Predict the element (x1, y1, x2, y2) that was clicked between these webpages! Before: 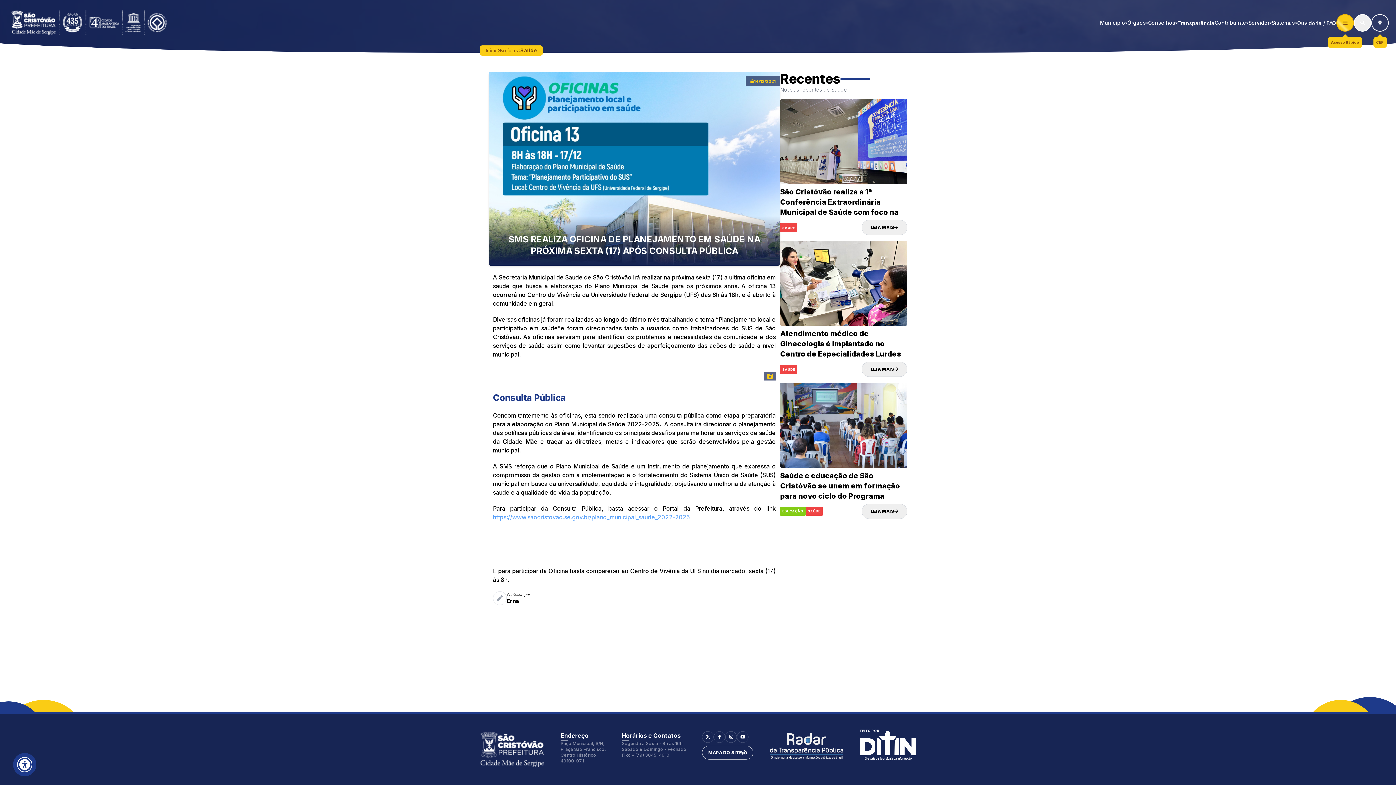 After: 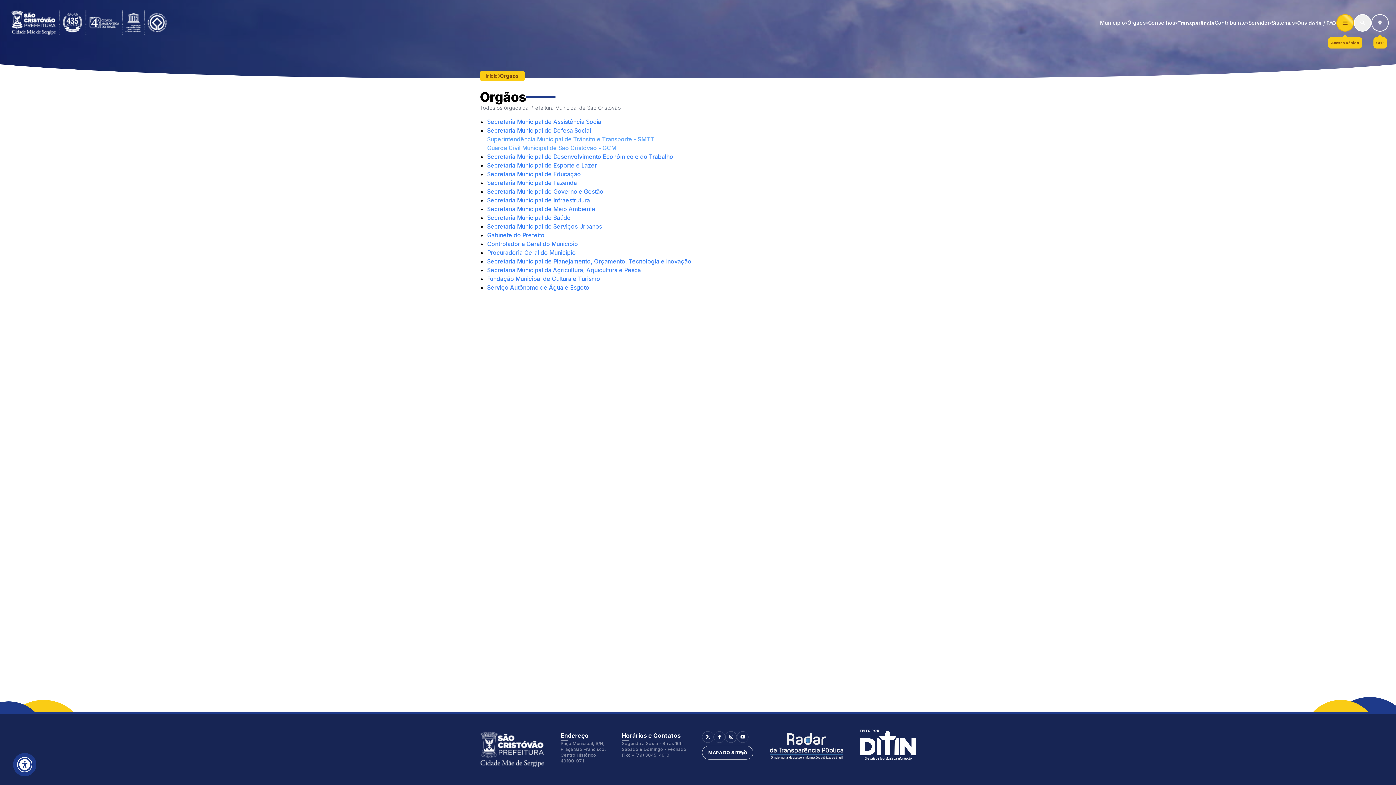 Action: bbox: (1127, 8, 1146, 36) label: Órgãos